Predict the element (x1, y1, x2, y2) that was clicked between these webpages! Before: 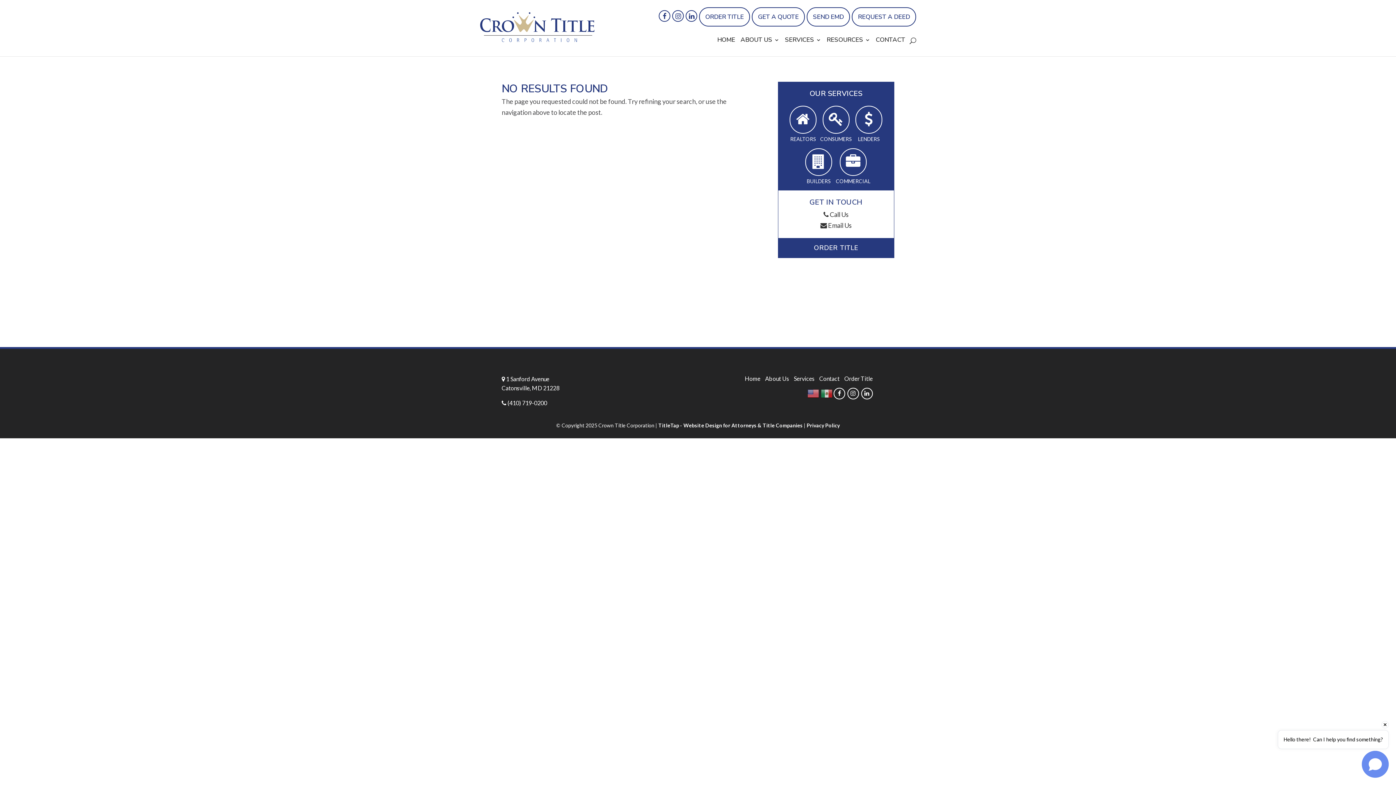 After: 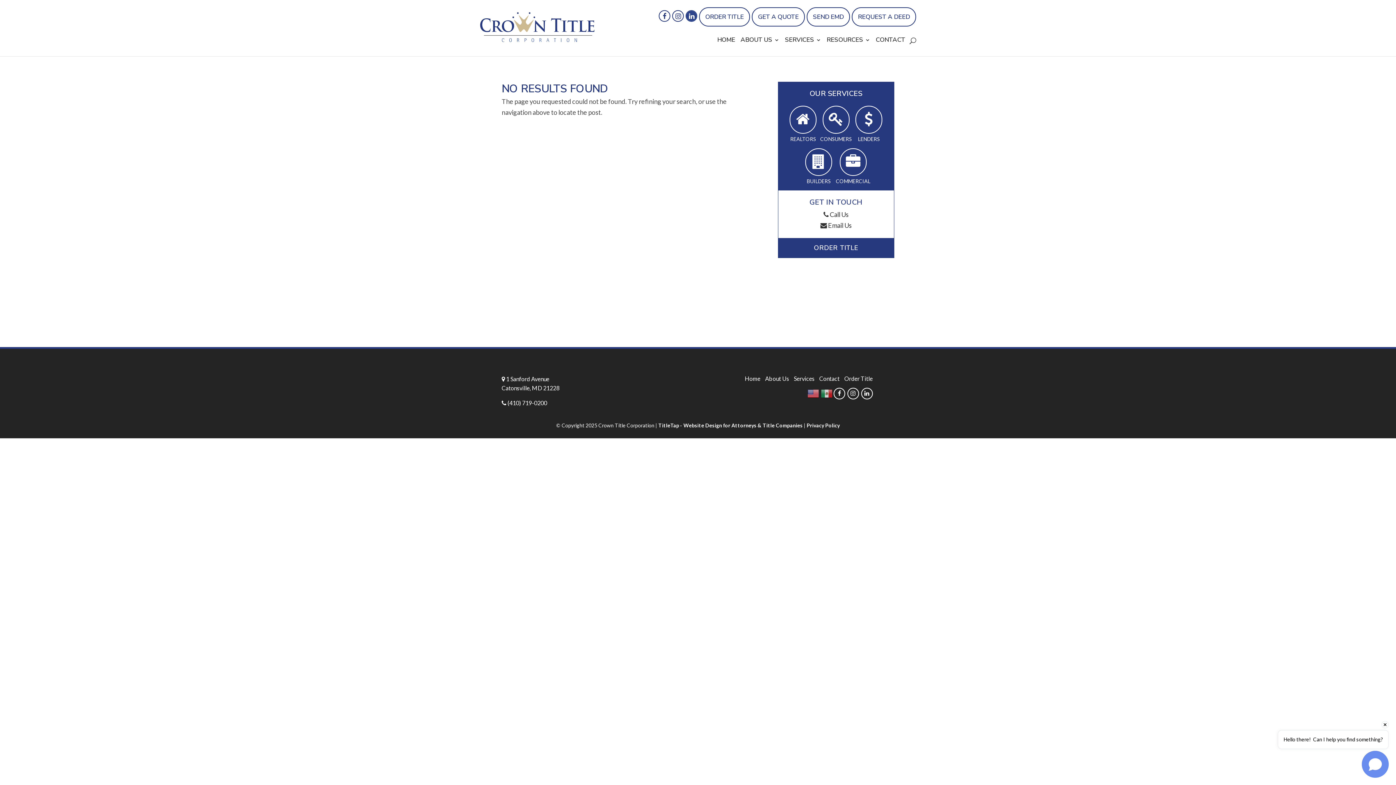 Action: bbox: (685, 10, 697, 21)